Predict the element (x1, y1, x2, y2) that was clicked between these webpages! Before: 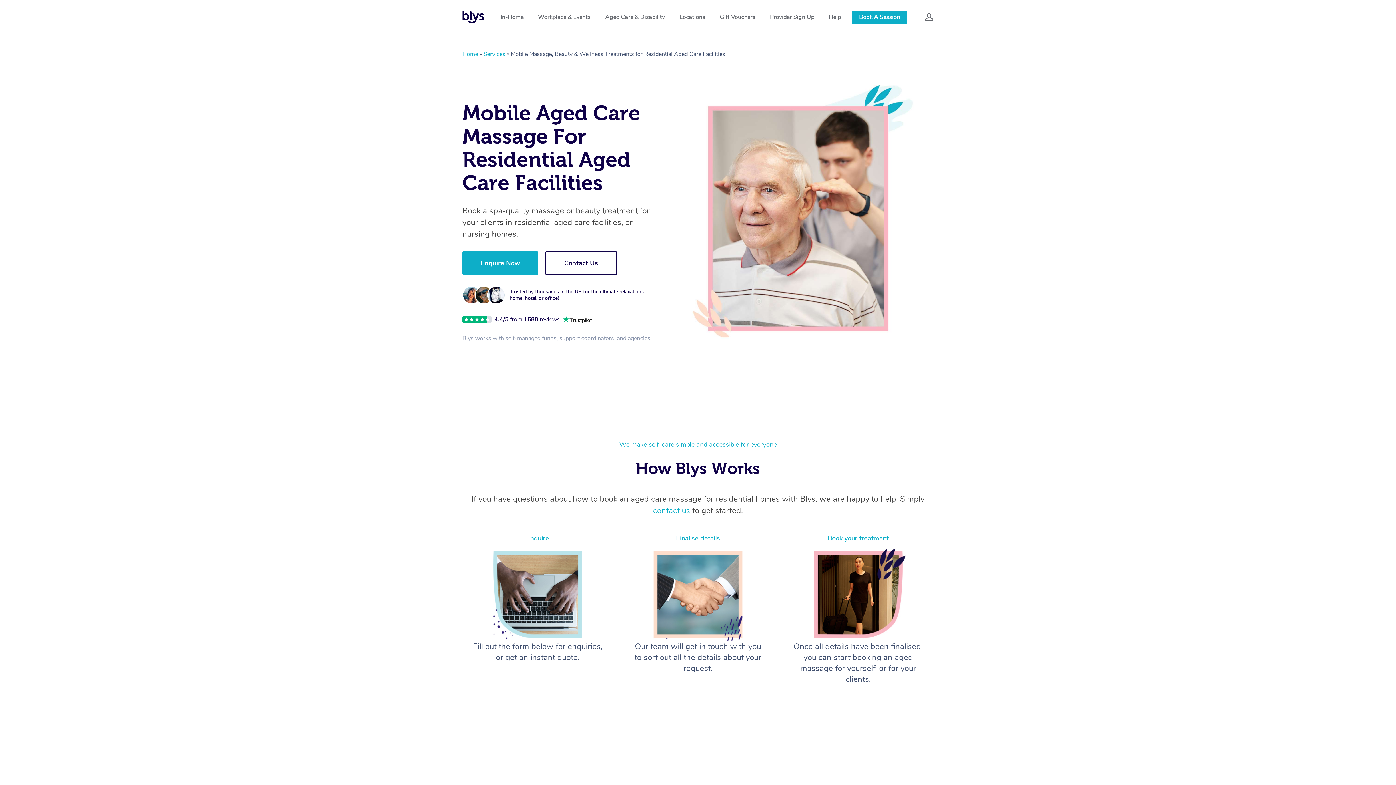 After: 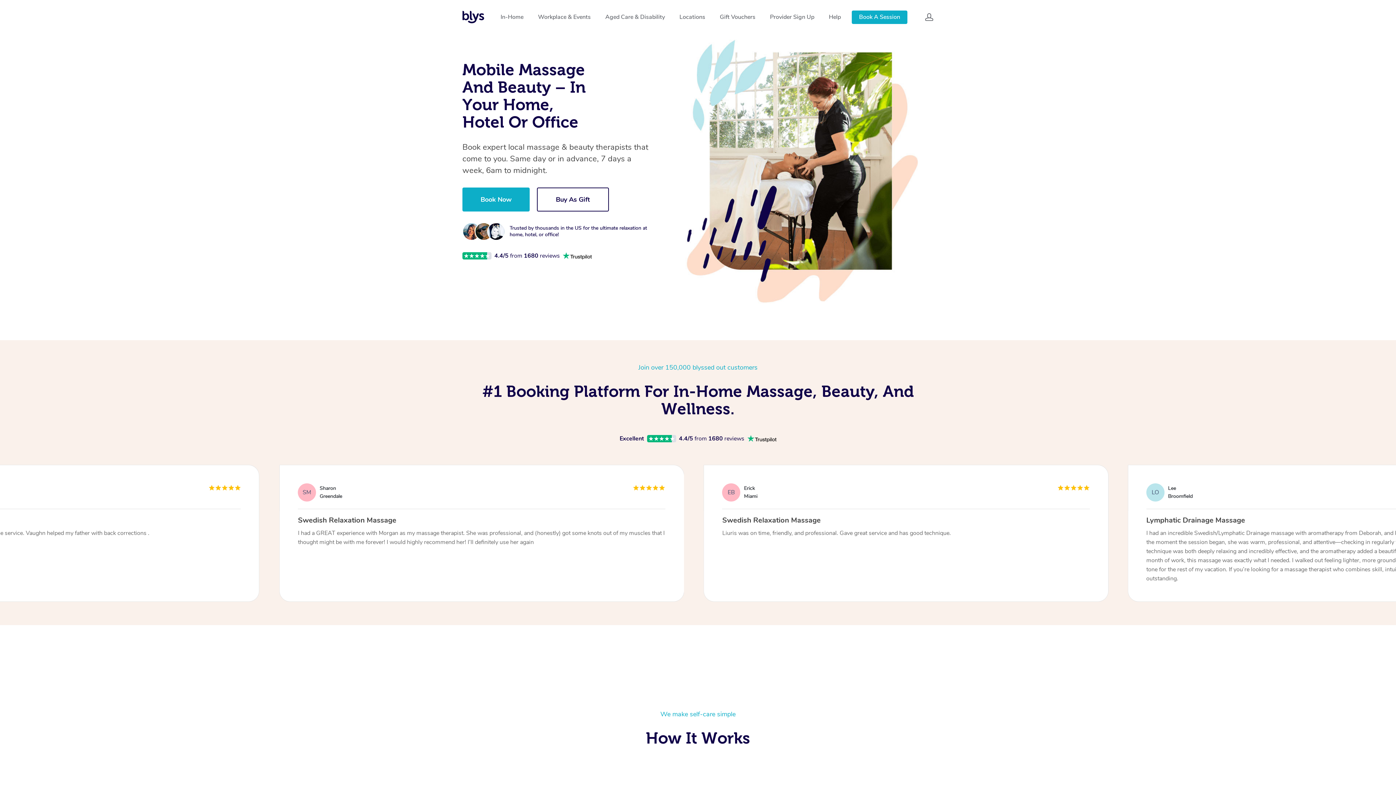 Action: bbox: (462, 10, 484, 23)